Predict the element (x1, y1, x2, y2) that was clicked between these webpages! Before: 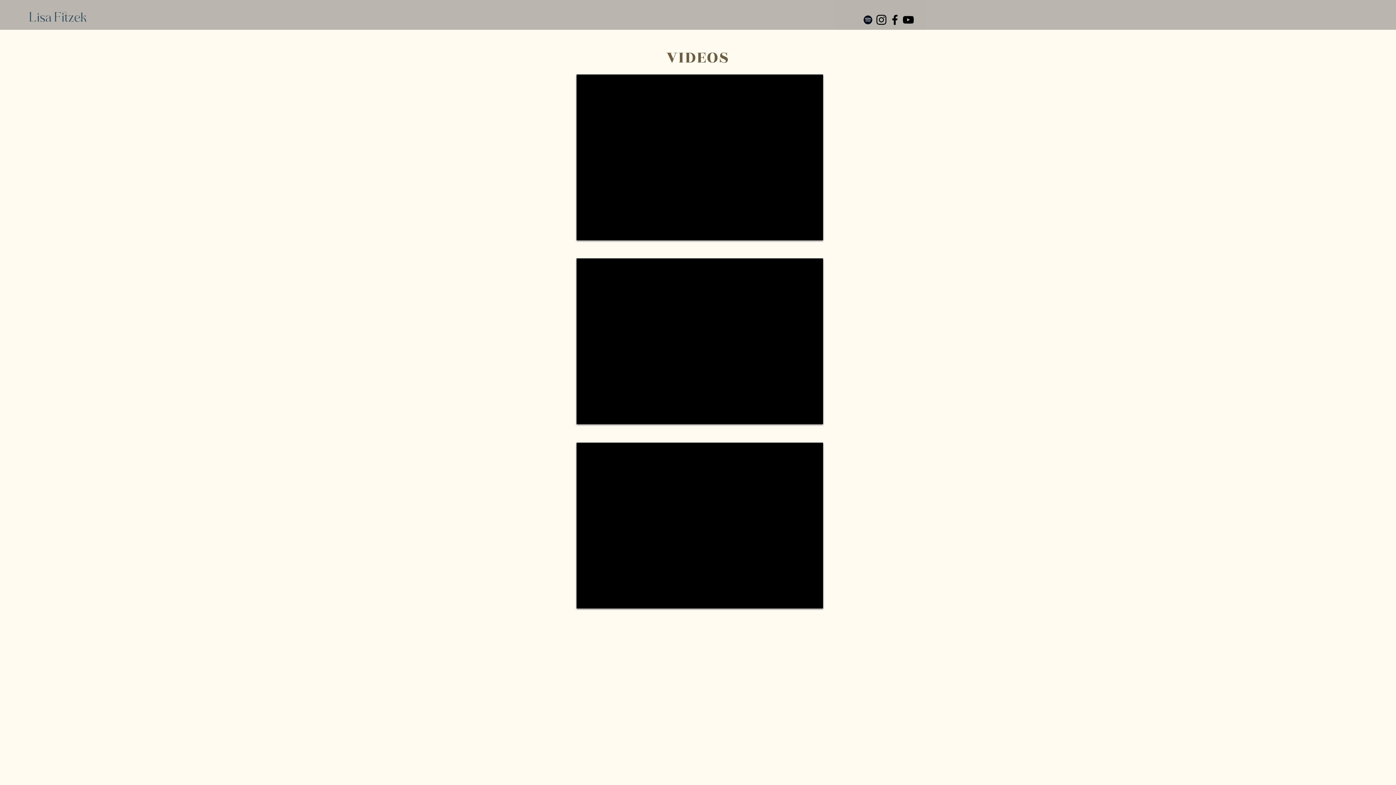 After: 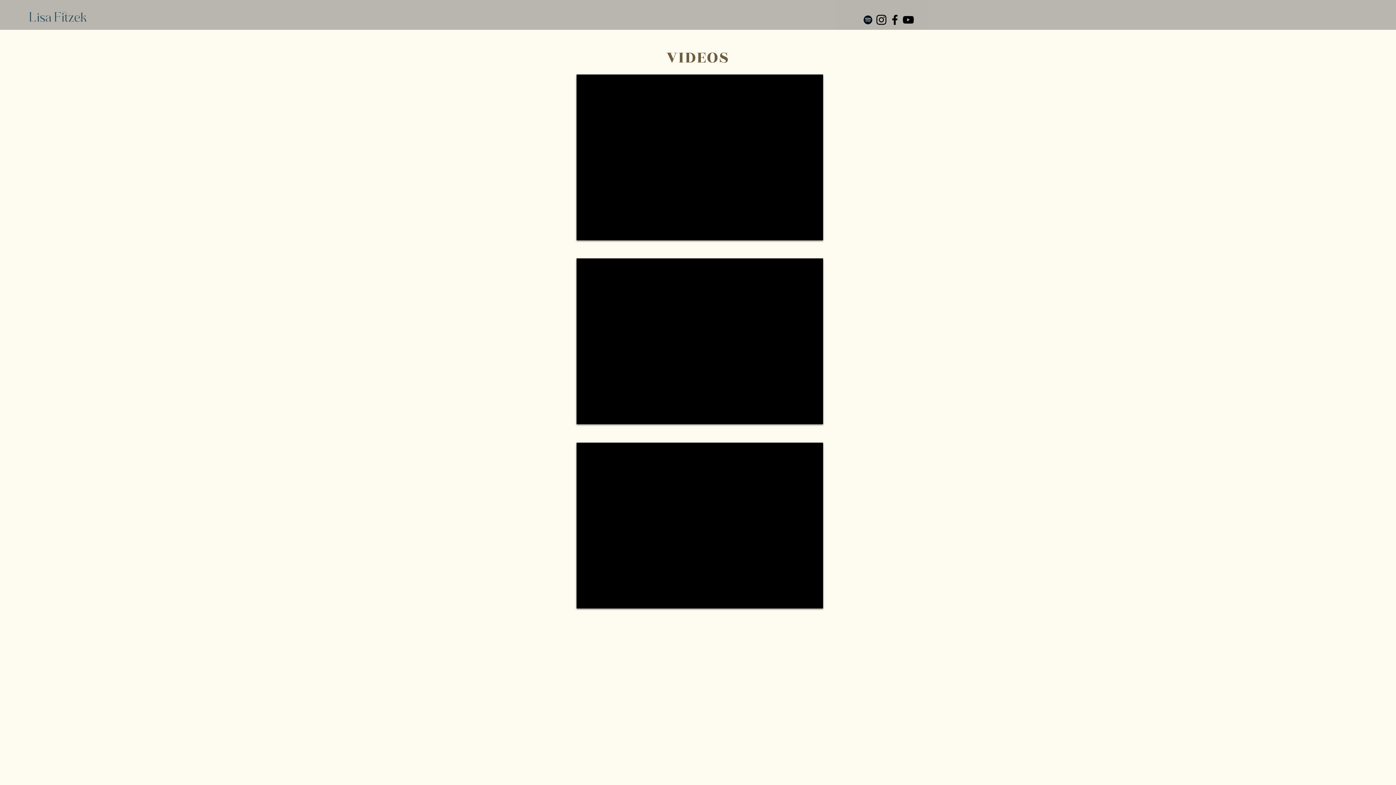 Action: label: Schwarz Facebook Icon bbox: (888, 13, 901, 26)